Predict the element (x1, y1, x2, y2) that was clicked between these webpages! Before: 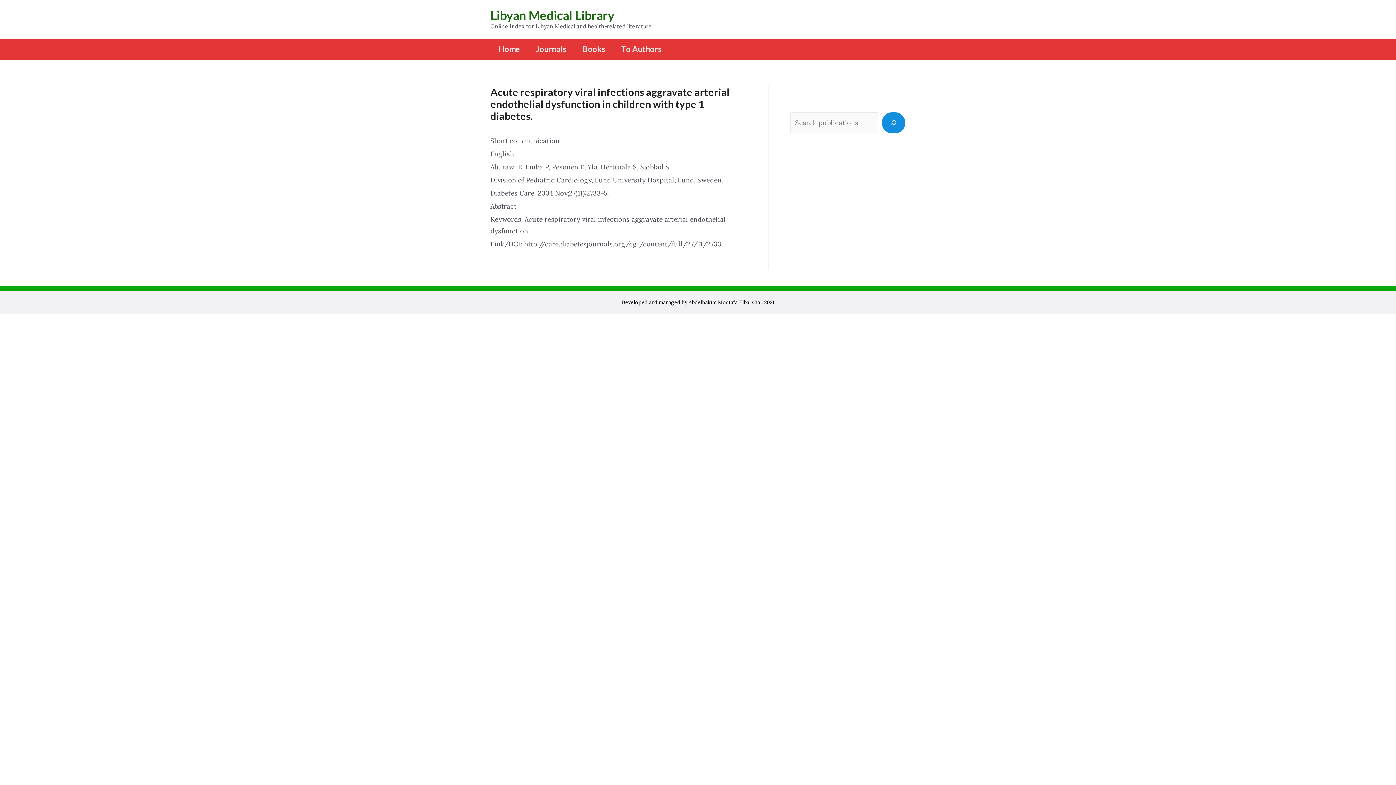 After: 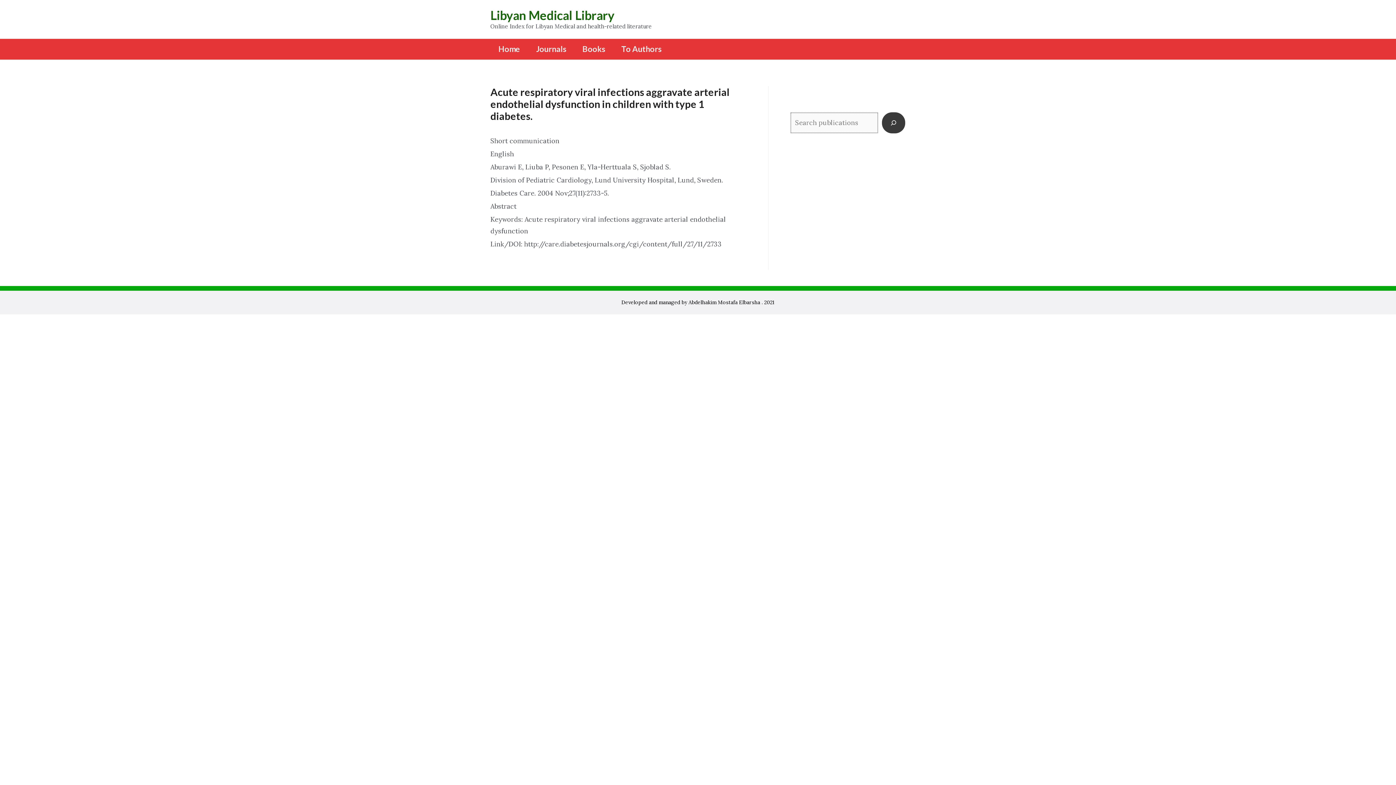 Action: bbox: (882, 112, 905, 133)